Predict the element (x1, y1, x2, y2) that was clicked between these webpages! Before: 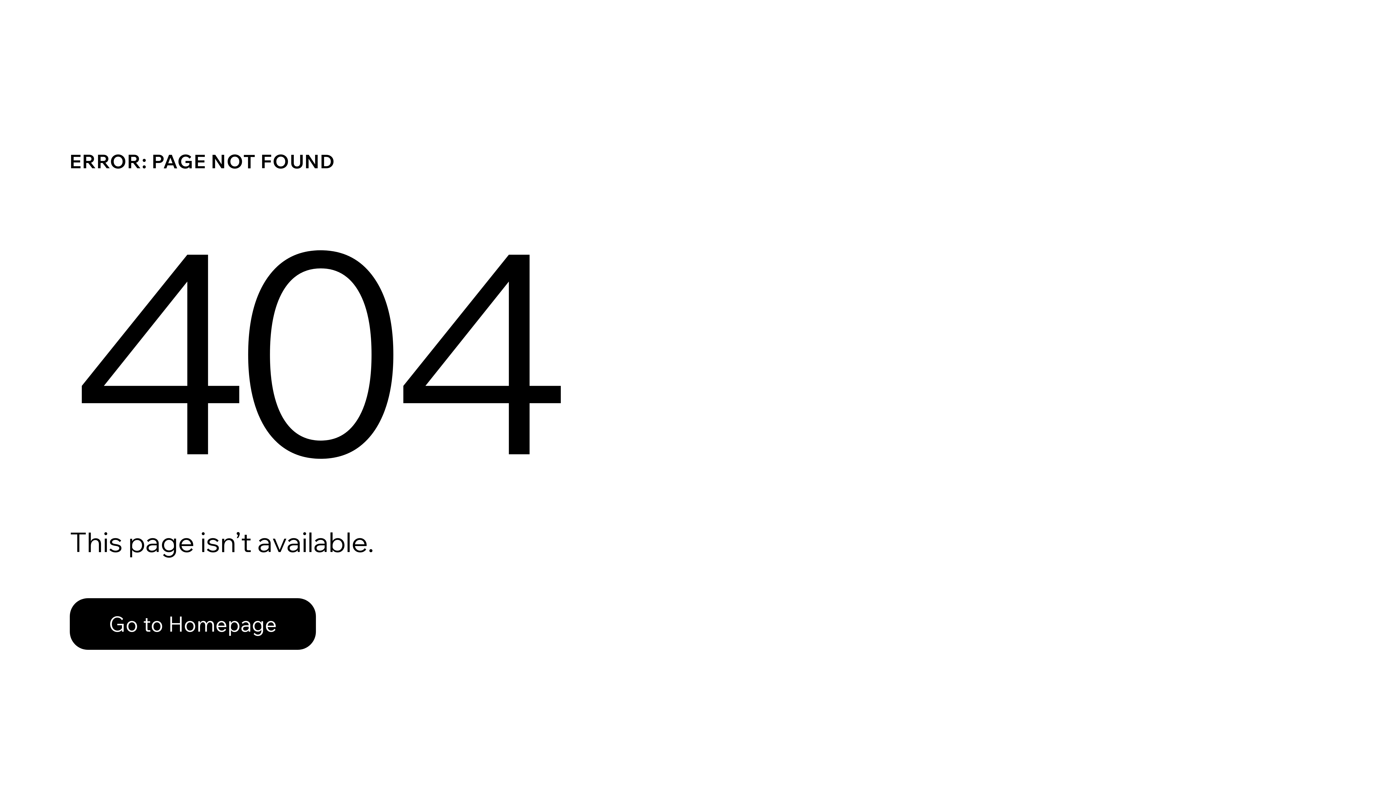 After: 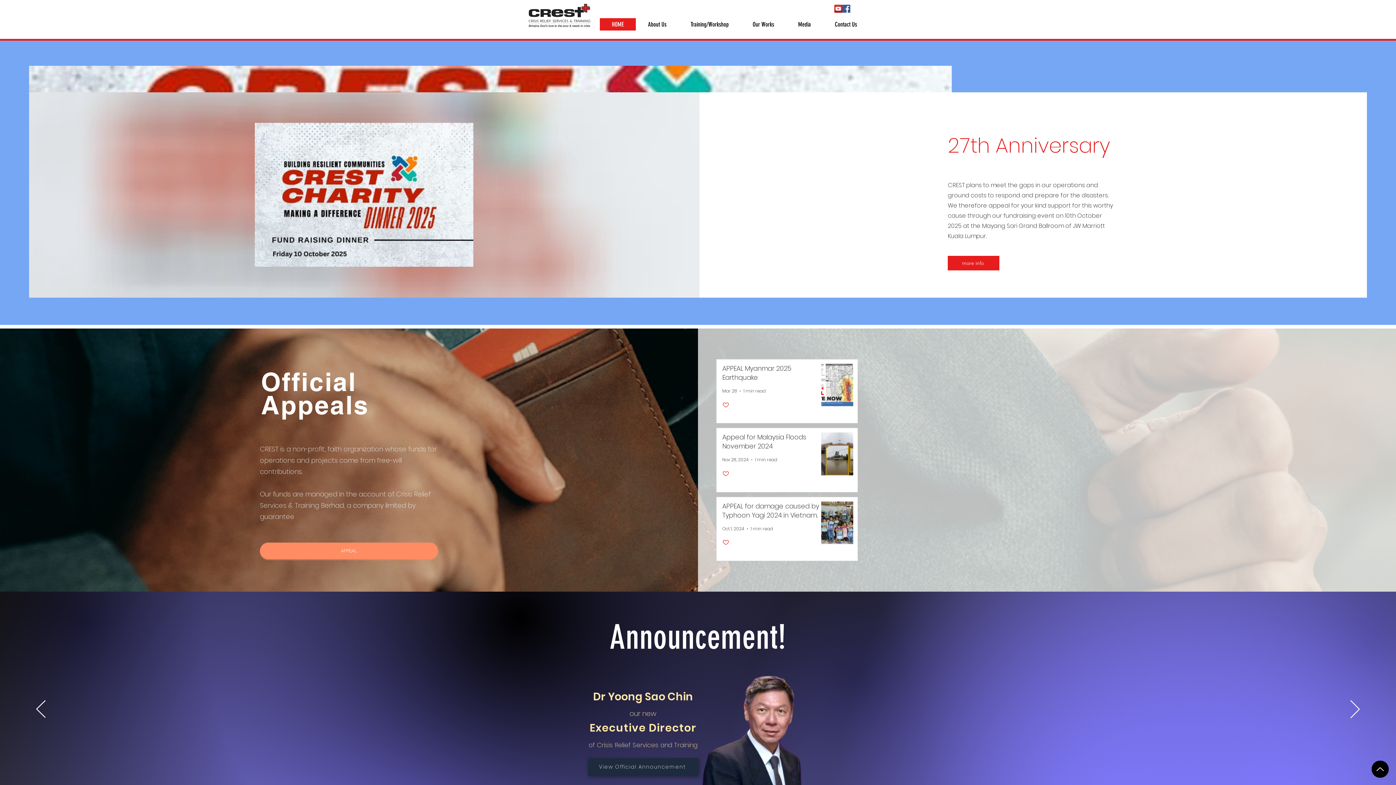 Action: bbox: (69, 598, 316, 650) label: Go to Homepage